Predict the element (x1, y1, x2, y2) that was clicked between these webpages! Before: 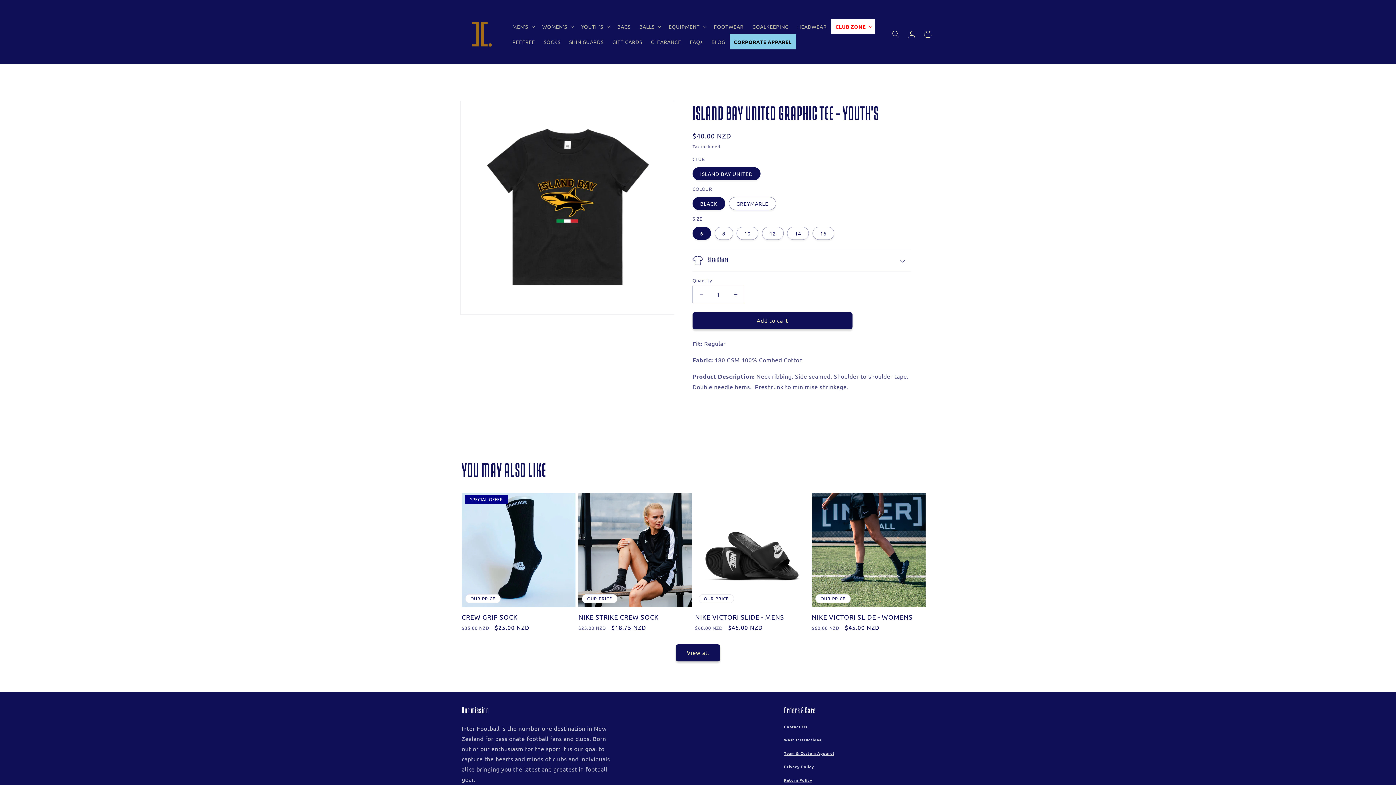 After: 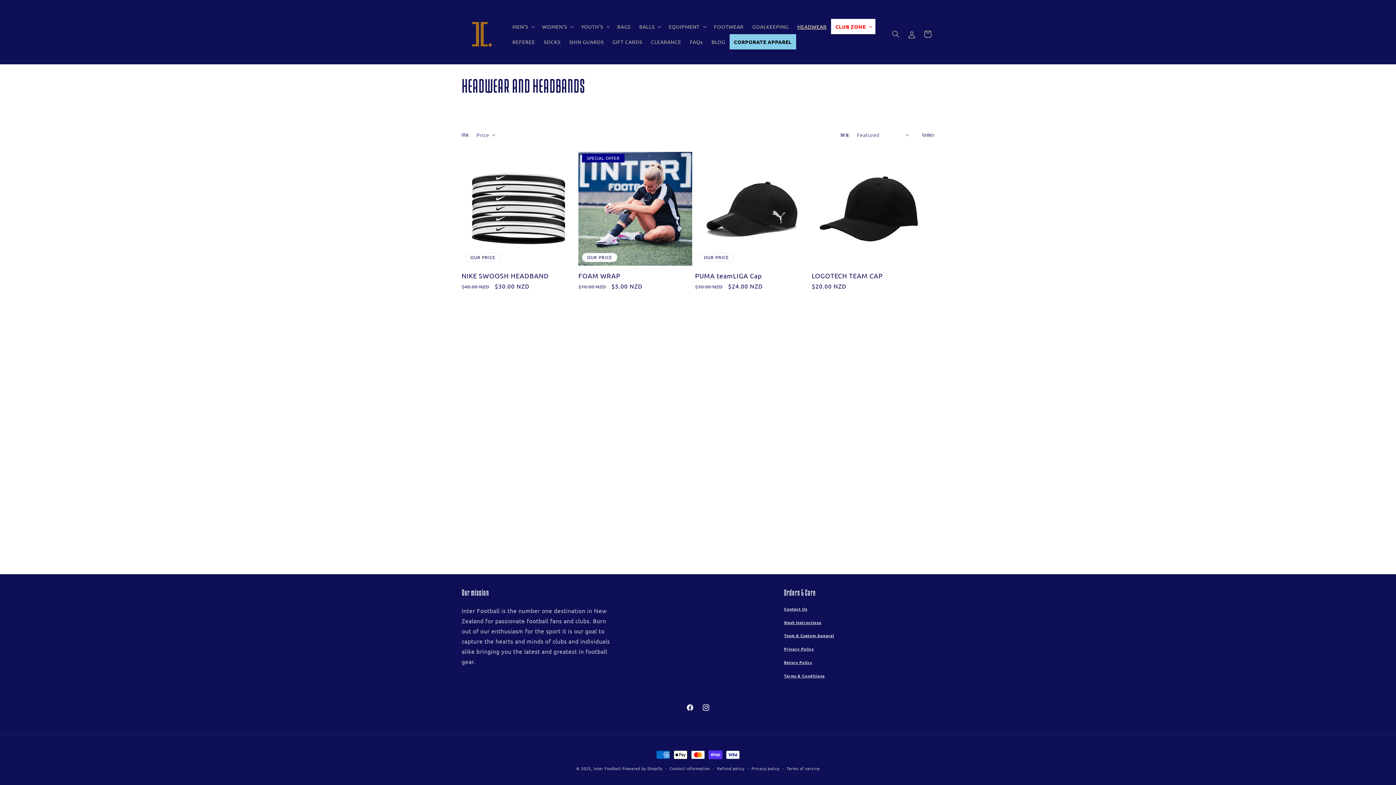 Action: label: HEADWEAR bbox: (793, 19, 831, 34)